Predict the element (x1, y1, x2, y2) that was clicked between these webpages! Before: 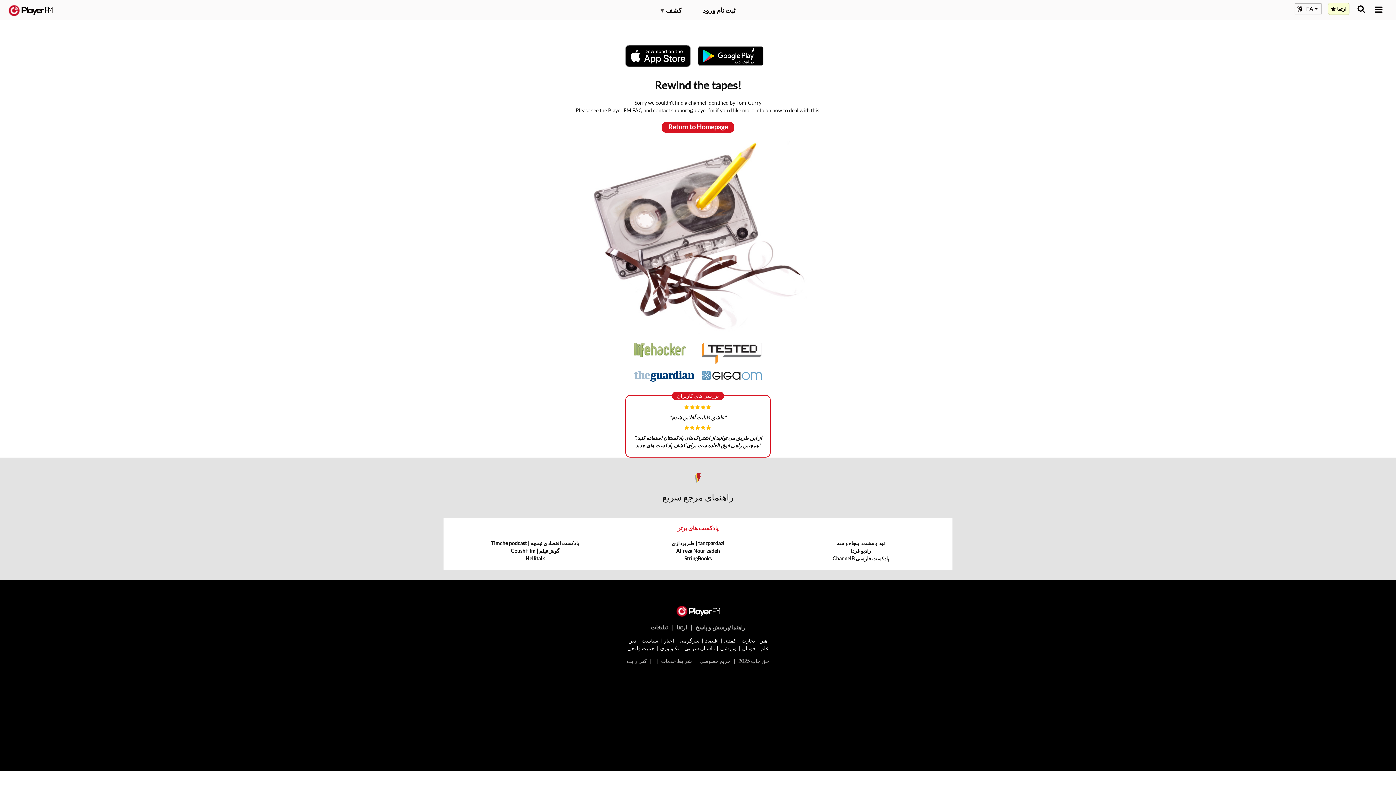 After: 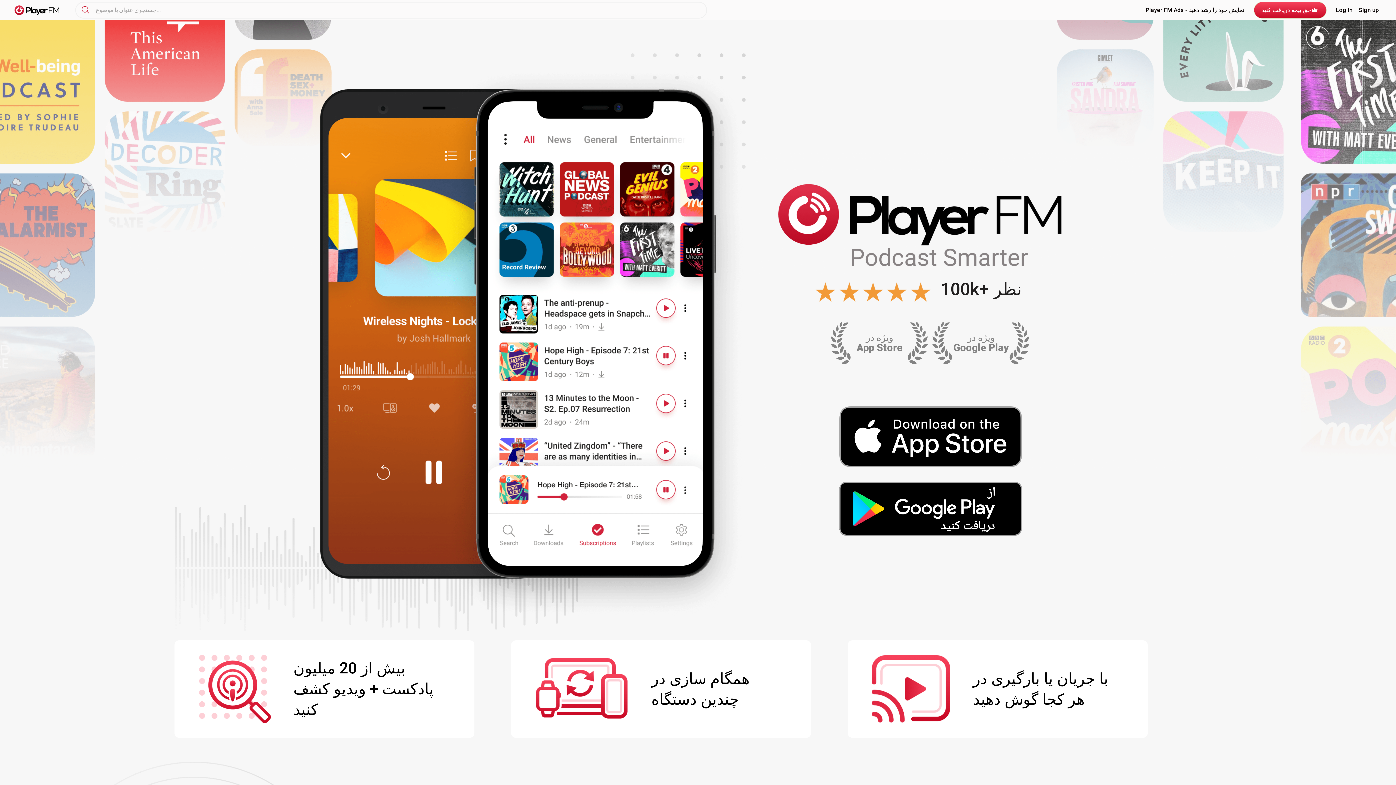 Action: bbox: (661, 121, 734, 132) label: Return to Homepage